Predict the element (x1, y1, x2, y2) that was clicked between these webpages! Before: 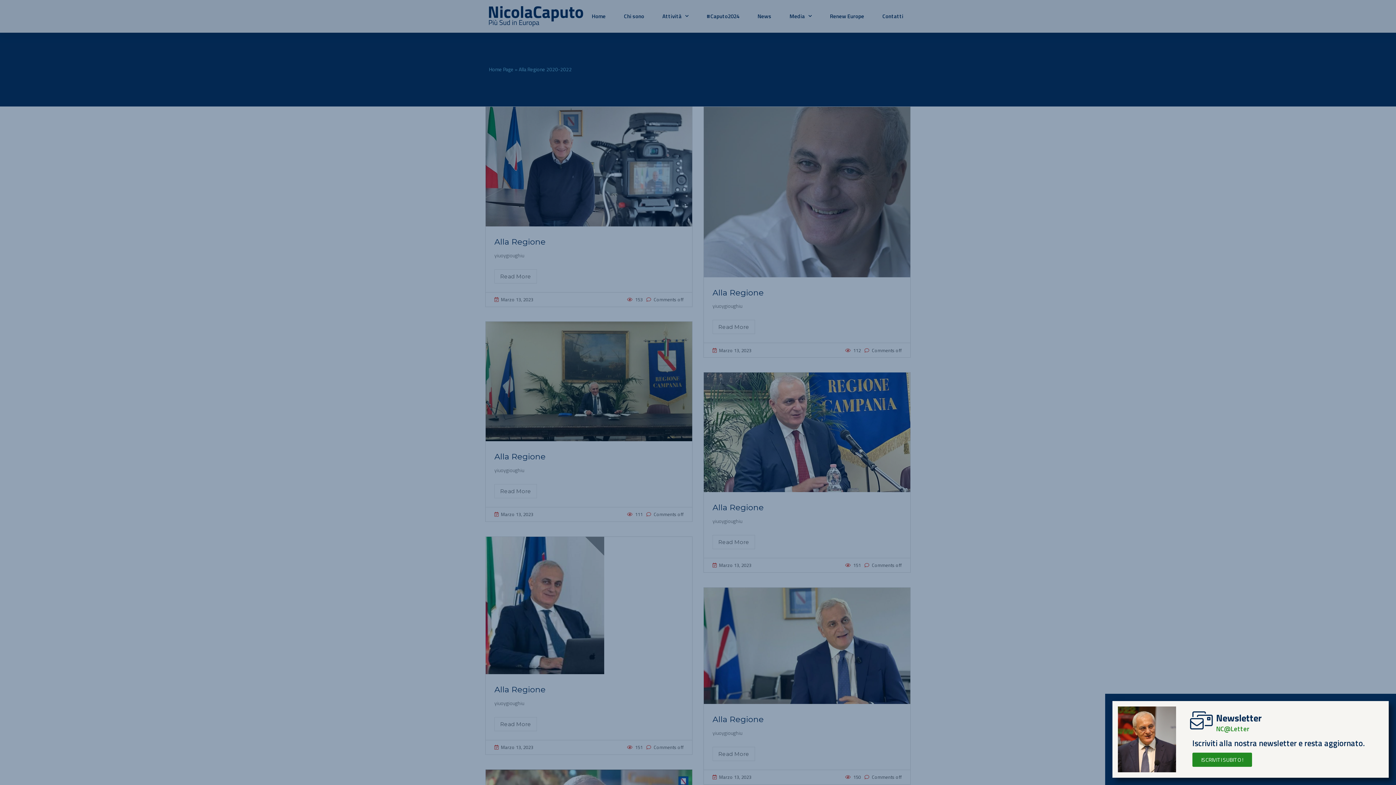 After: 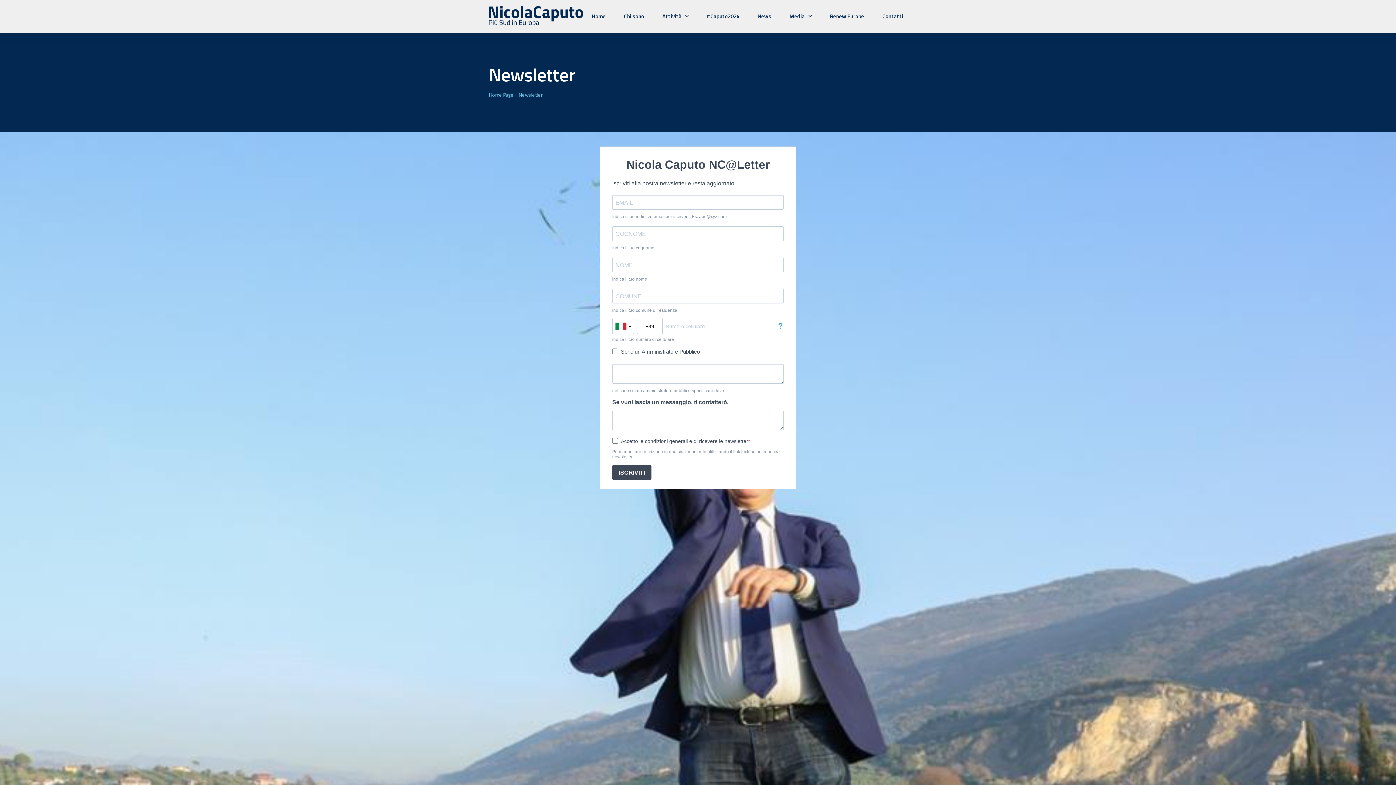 Action: bbox: (1192, 753, 1252, 767) label: ISCRIVITI SUBITO !